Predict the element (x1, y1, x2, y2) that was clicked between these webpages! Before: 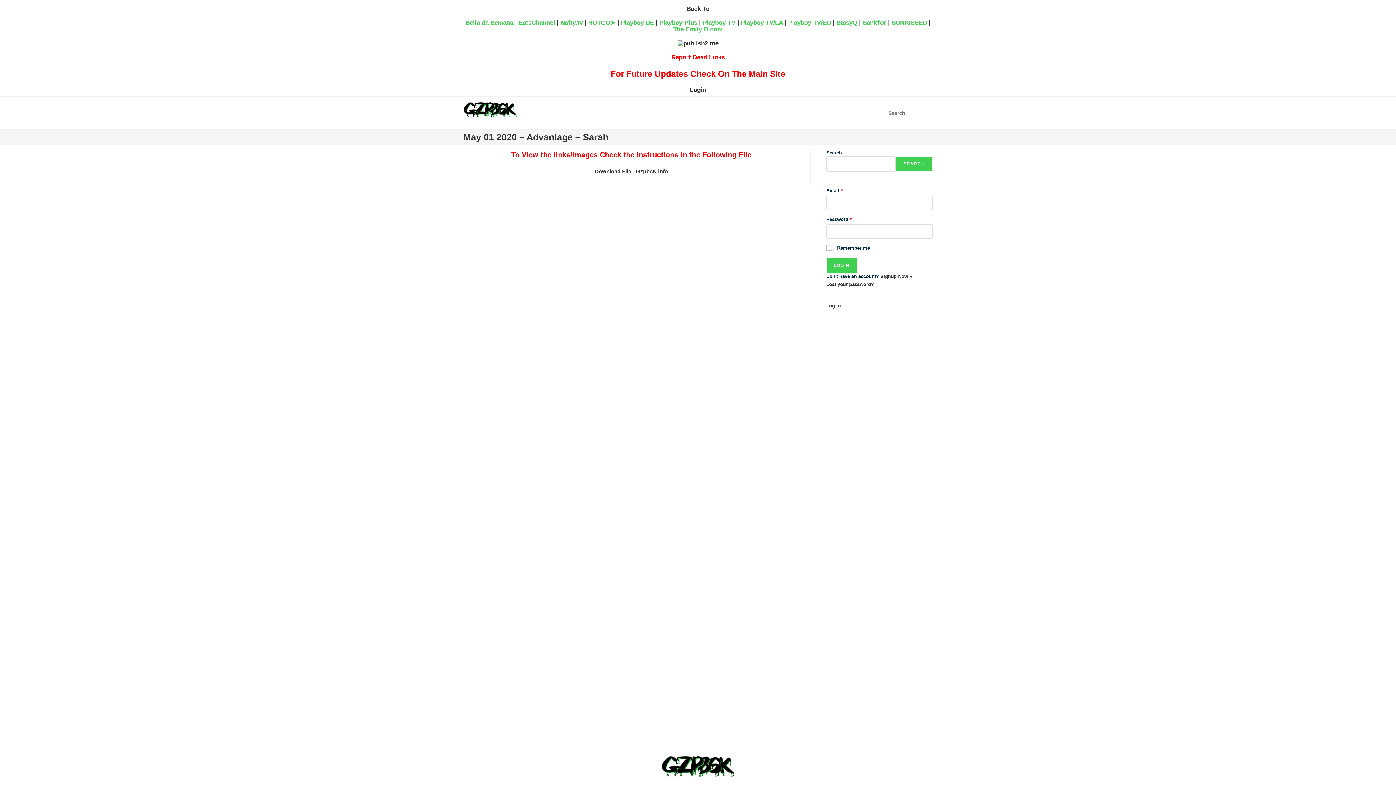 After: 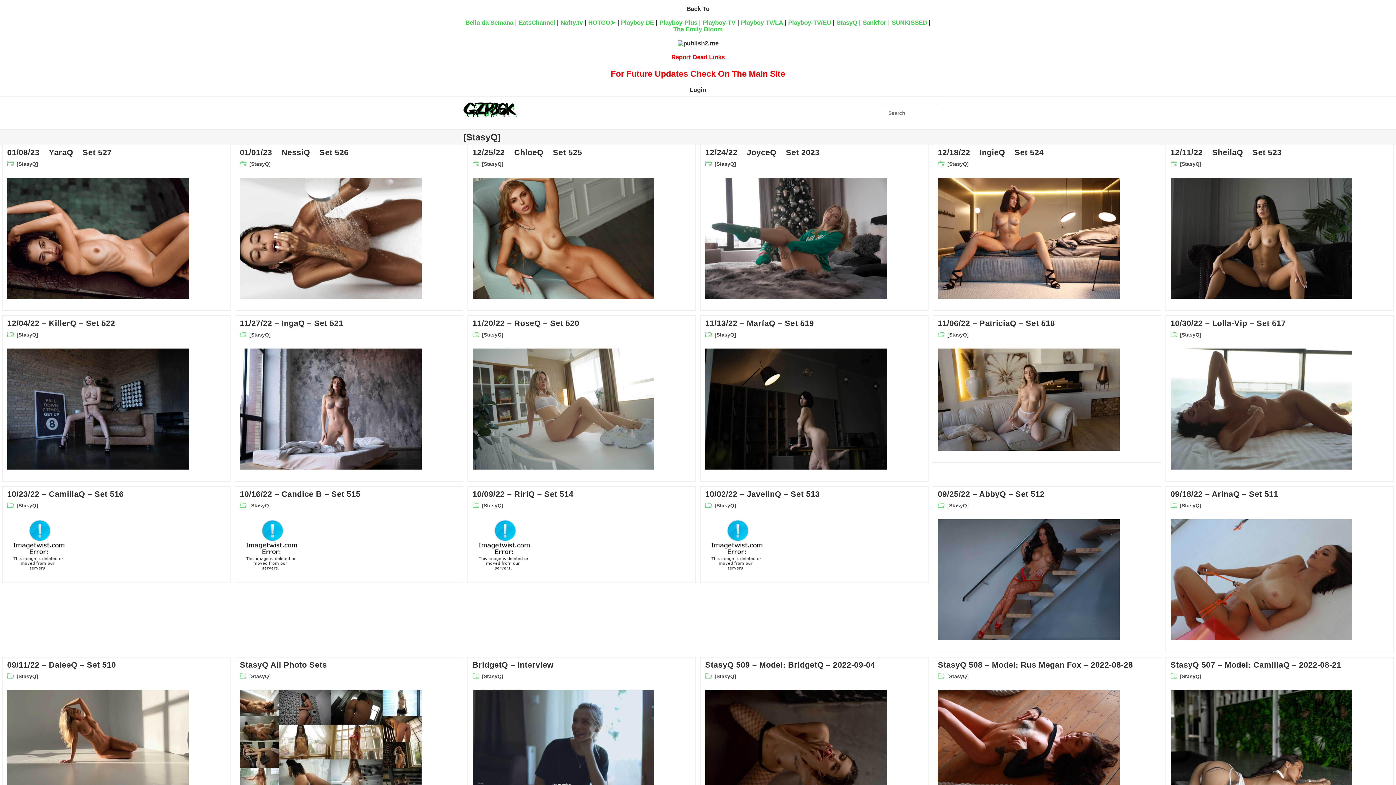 Action: label: StasyQ bbox: (836, 19, 857, 26)